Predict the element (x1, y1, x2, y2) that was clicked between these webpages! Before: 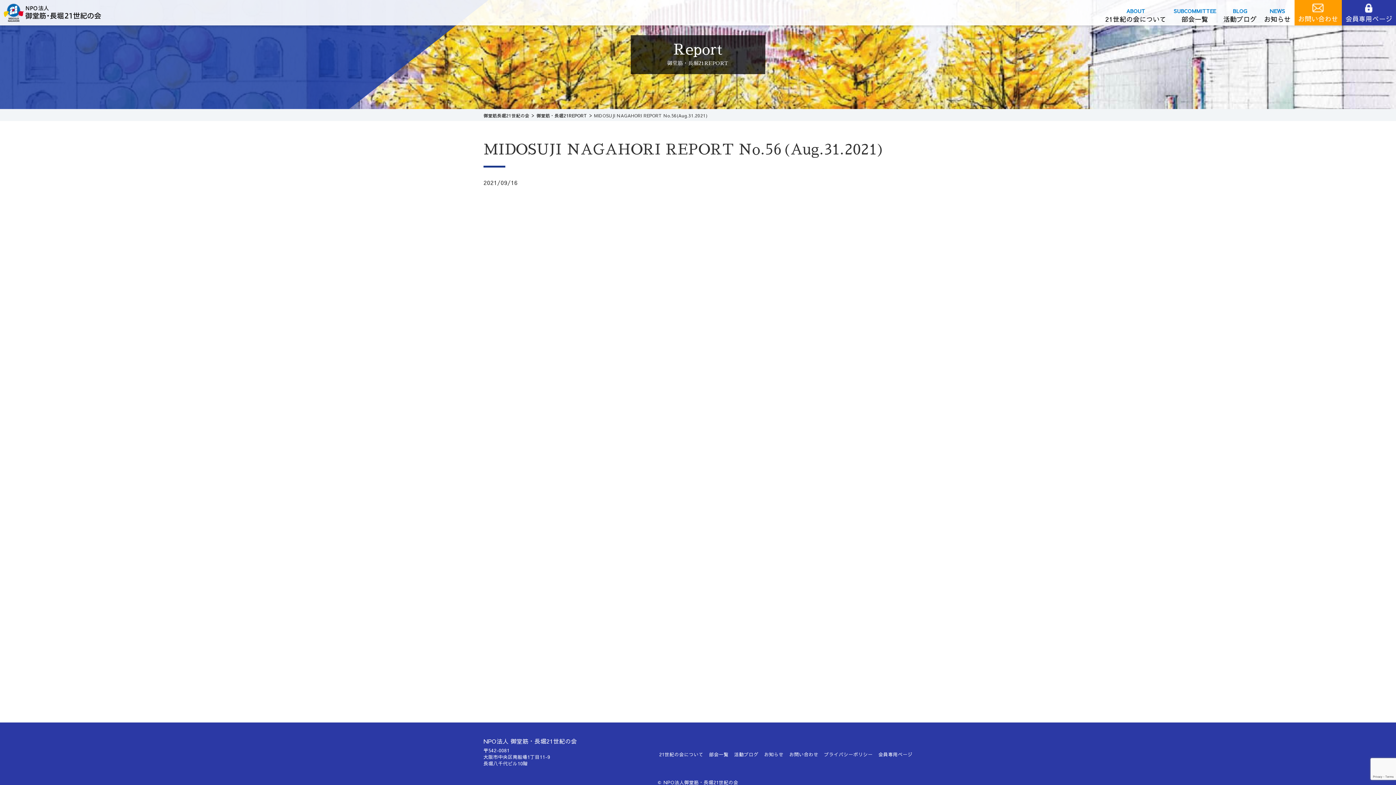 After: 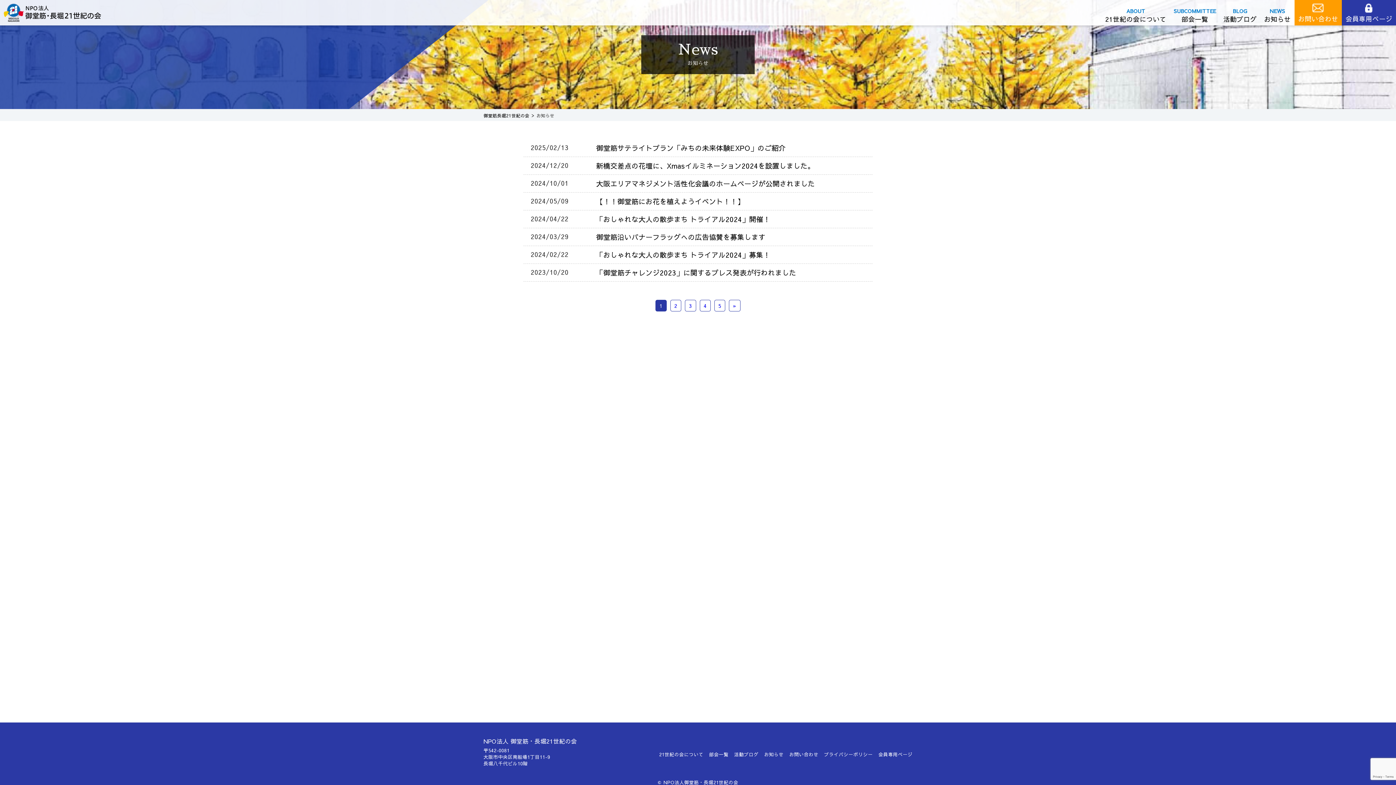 Action: label: お知らせ bbox: (1260, 0, 1294, 24)